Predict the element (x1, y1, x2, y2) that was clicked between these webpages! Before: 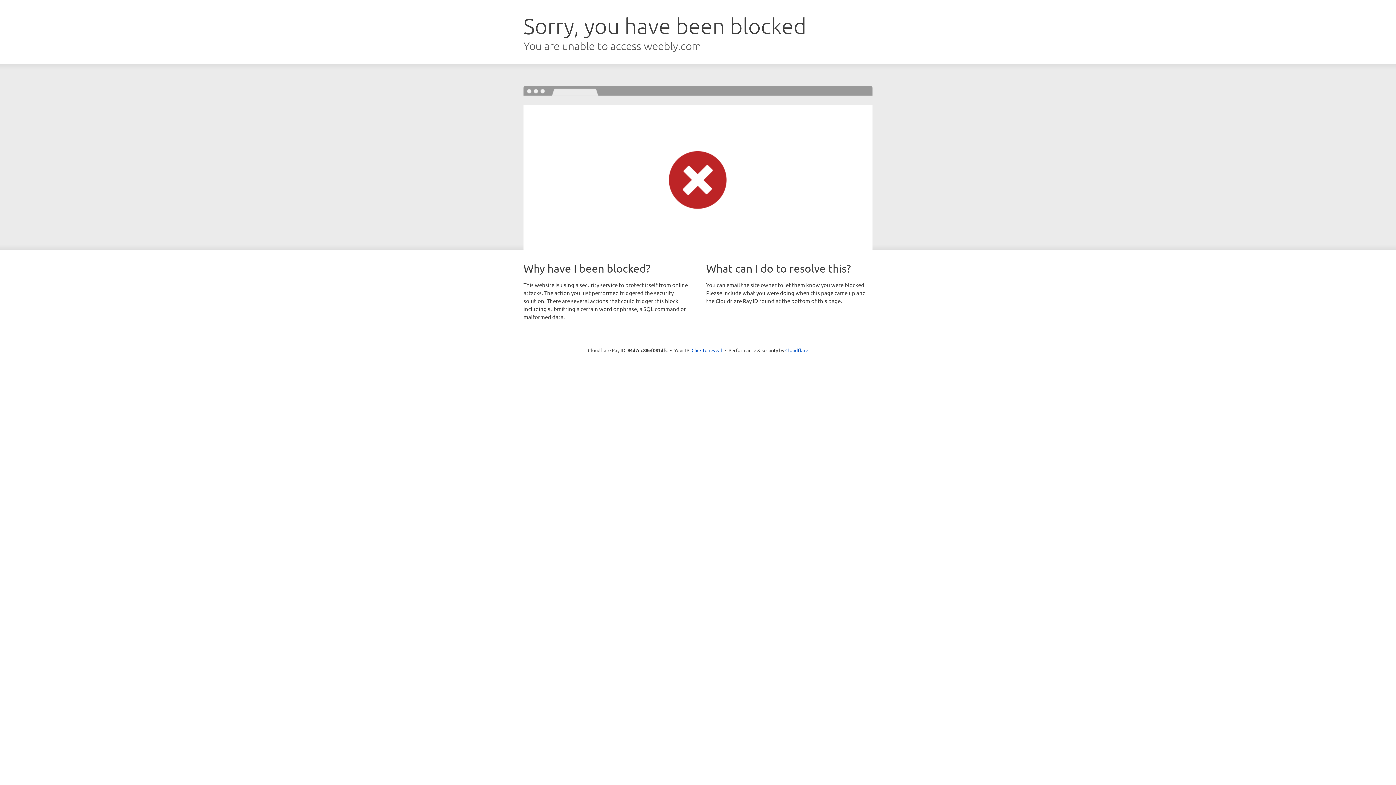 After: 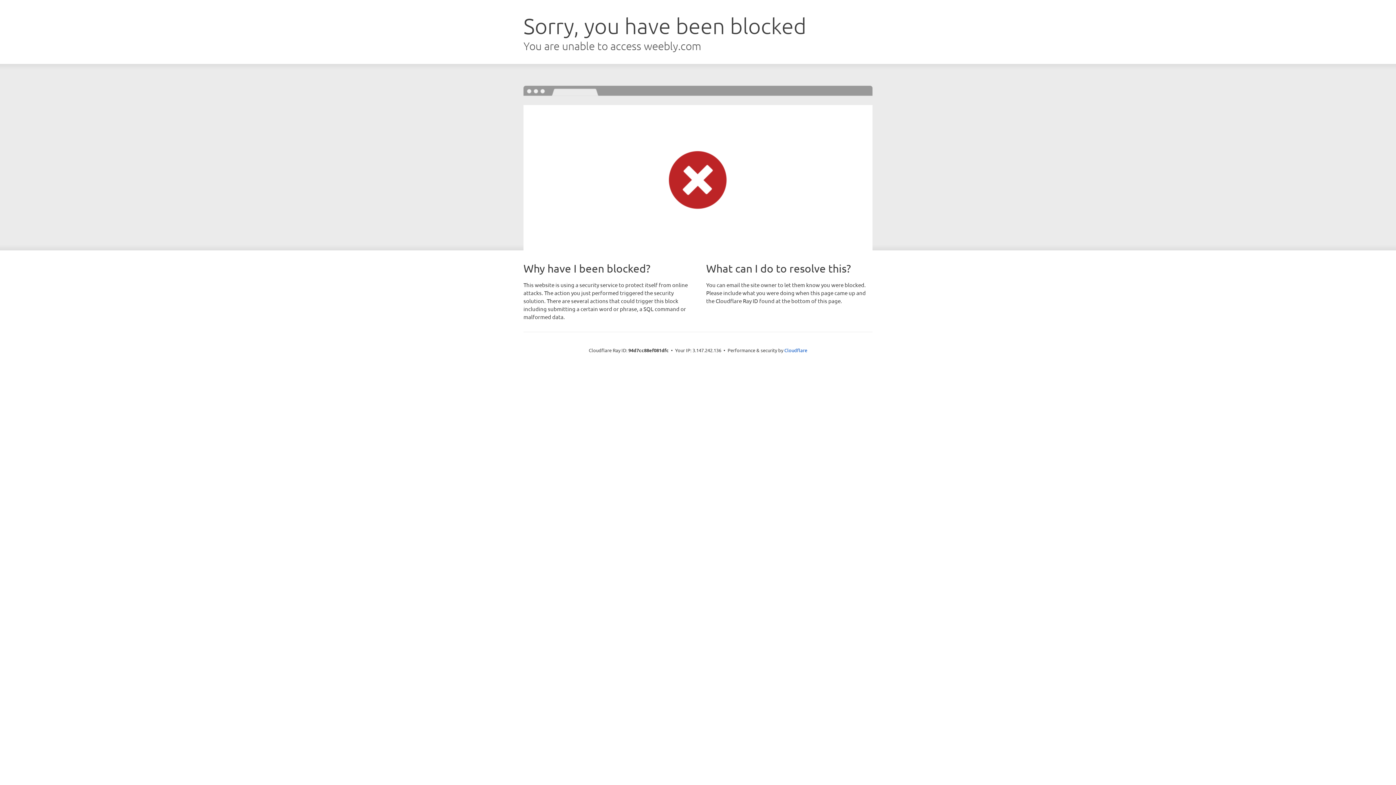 Action: bbox: (691, 346, 722, 353) label: Click to reveal